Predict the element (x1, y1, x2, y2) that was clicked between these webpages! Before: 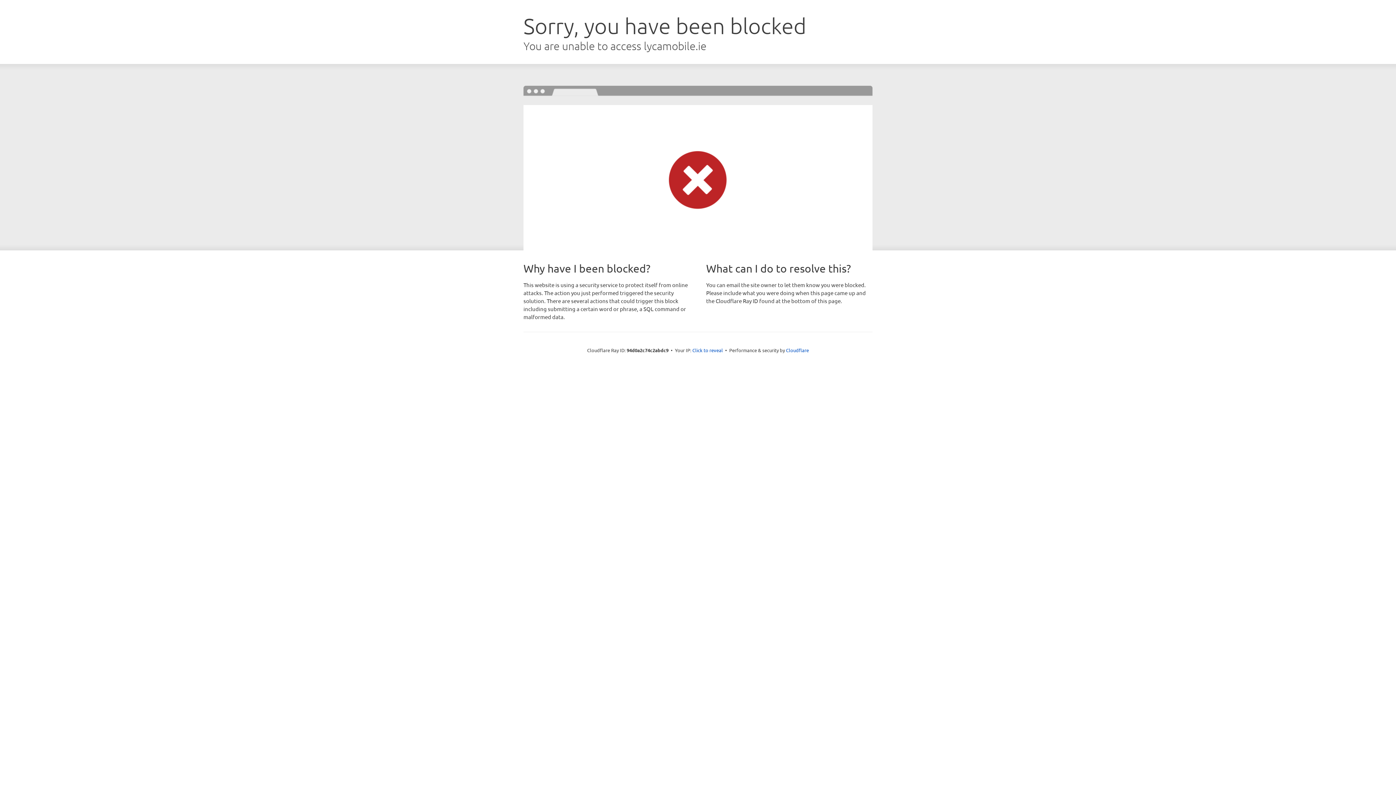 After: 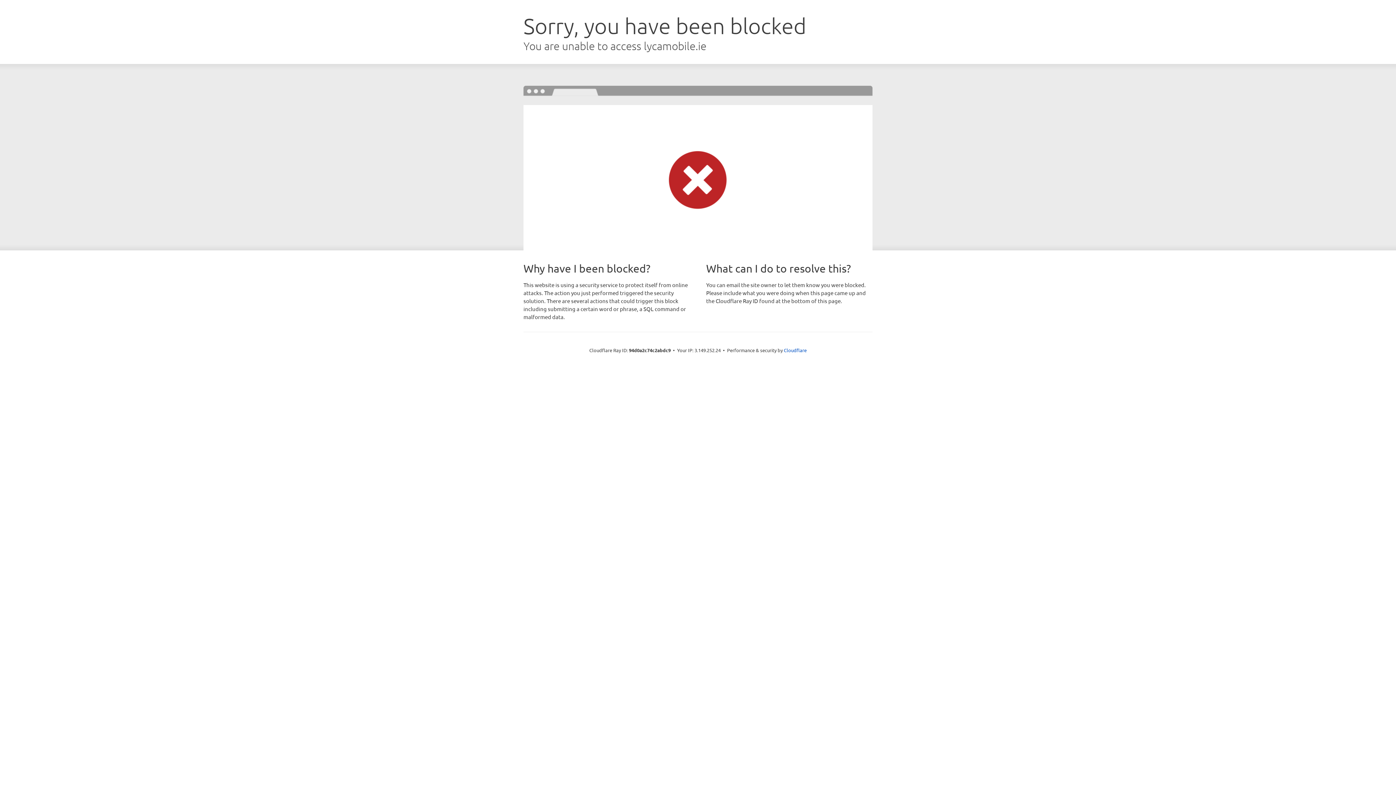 Action: bbox: (692, 346, 723, 353) label: Click to reveal